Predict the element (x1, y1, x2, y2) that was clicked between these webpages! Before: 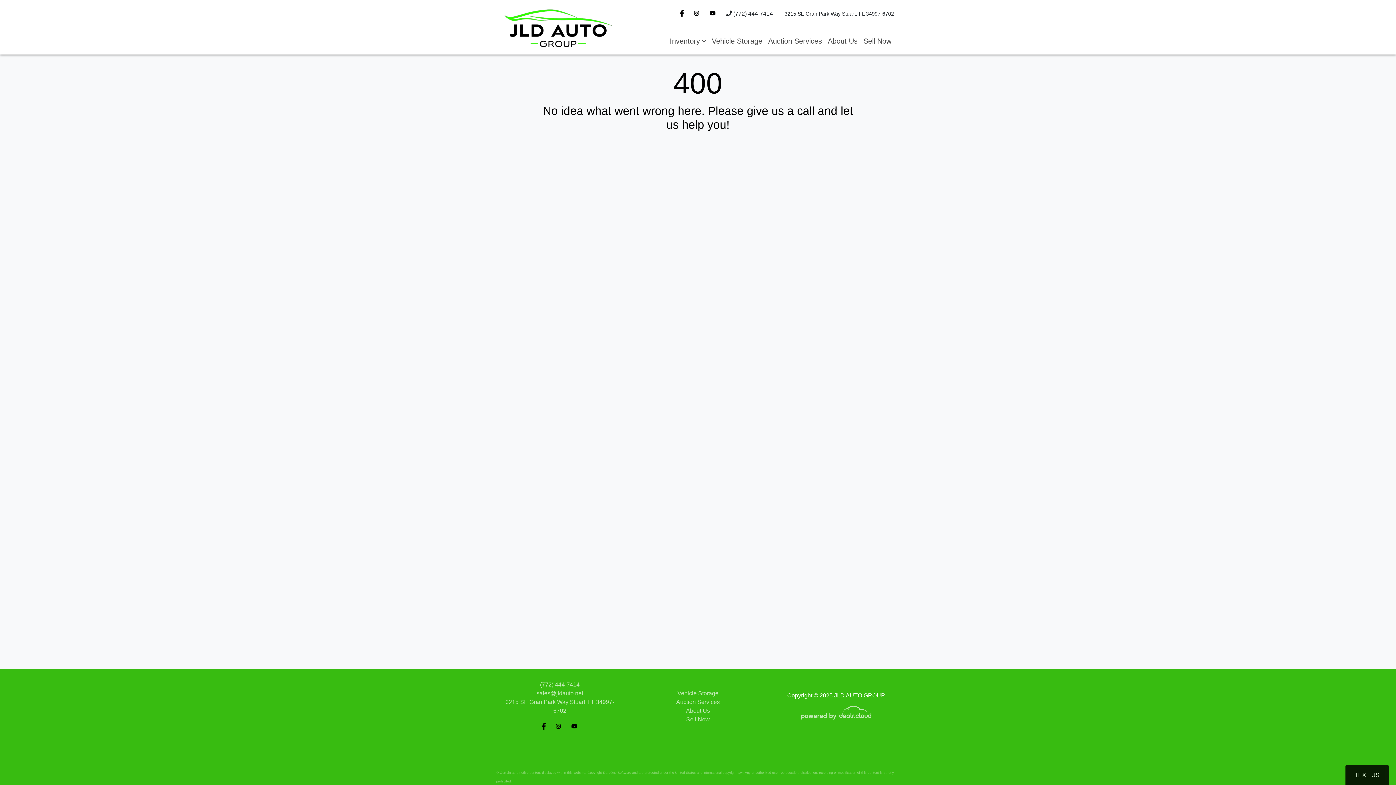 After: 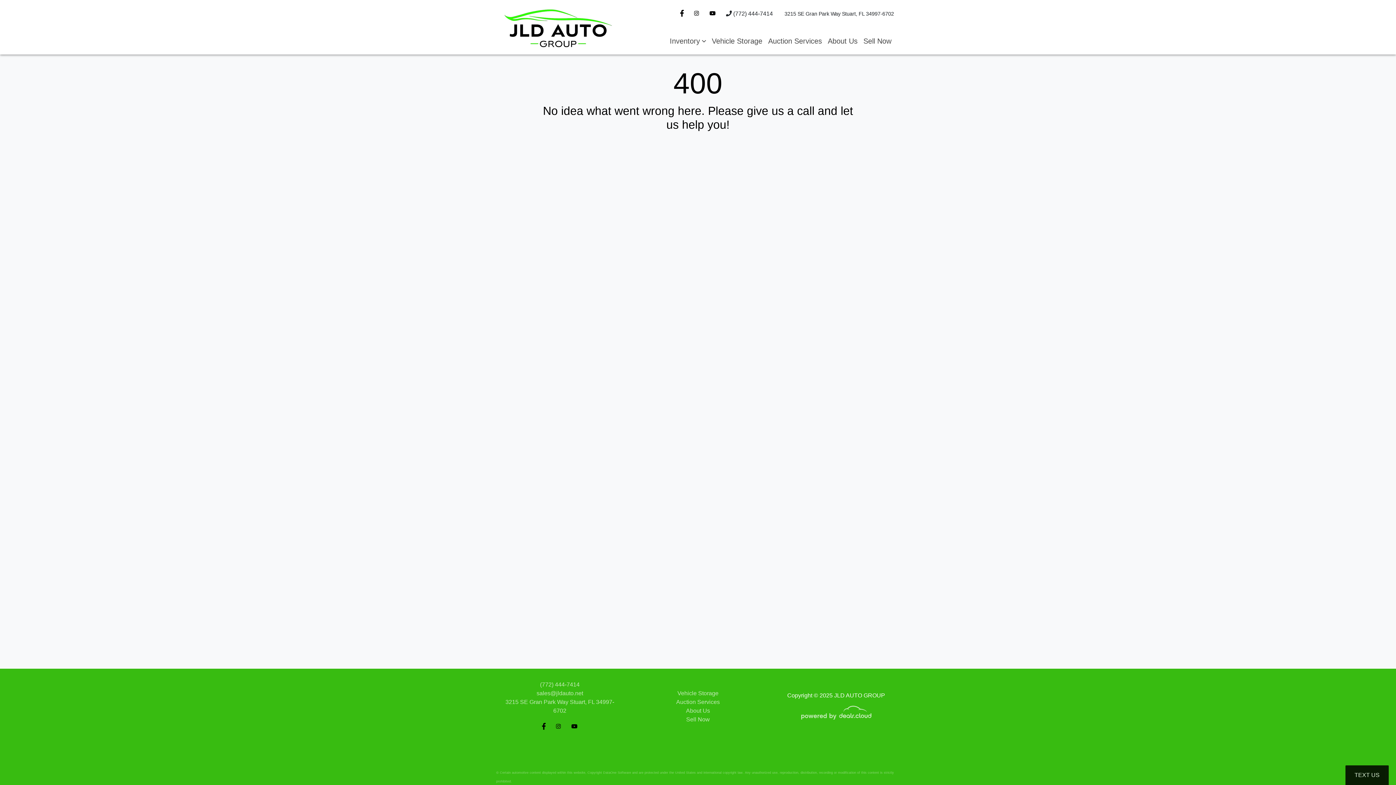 Action: bbox: (566, 724, 582, 730)